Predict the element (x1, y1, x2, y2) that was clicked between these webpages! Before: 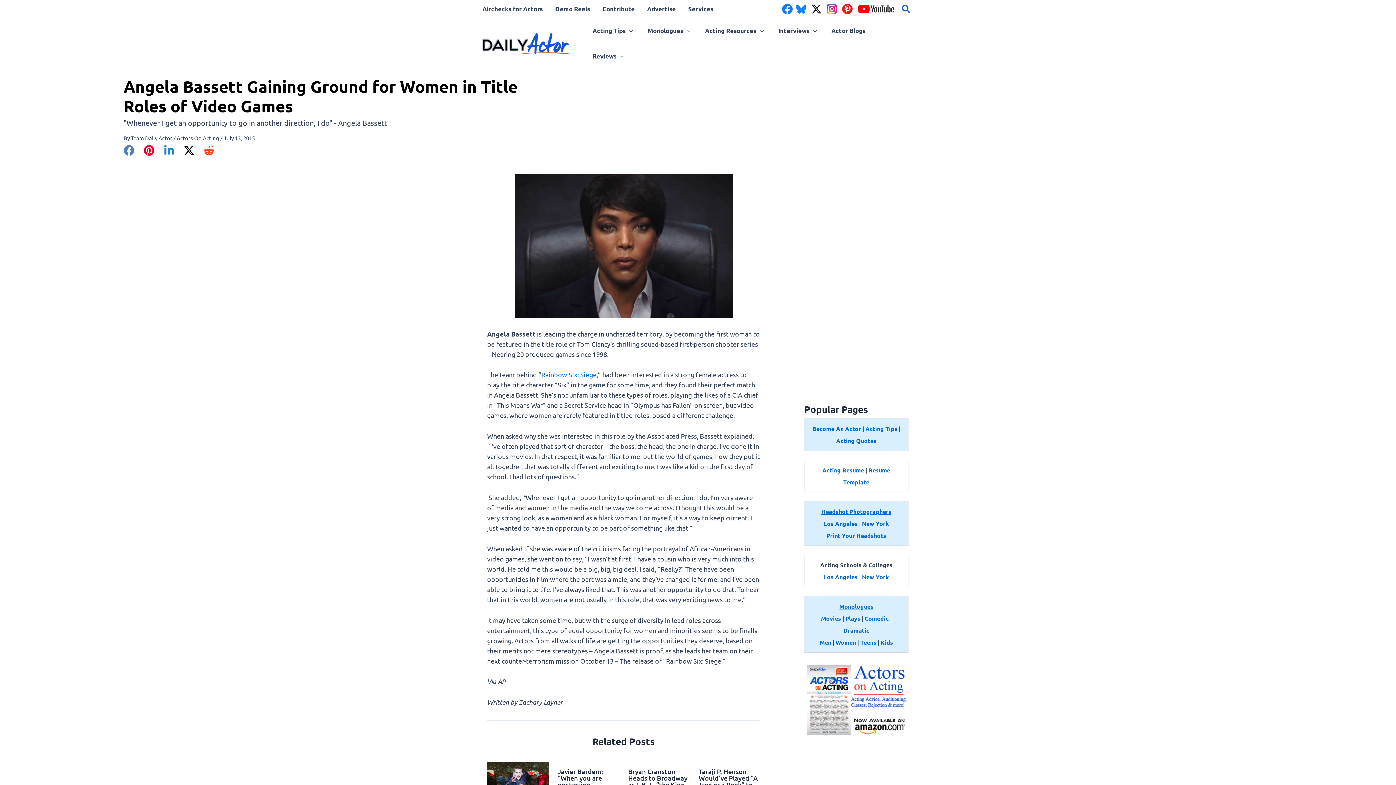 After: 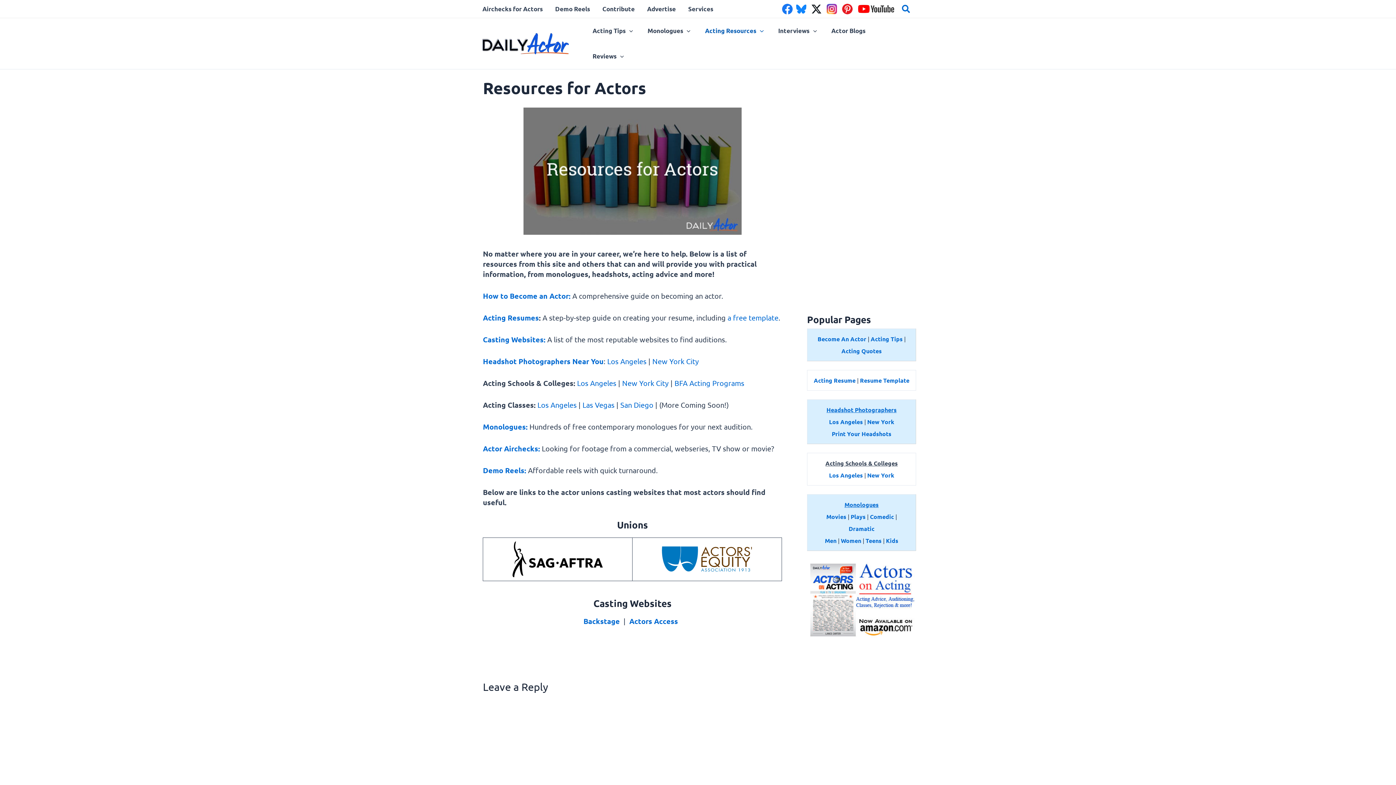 Action: bbox: (697, 18, 771, 43) label: Acting Resources